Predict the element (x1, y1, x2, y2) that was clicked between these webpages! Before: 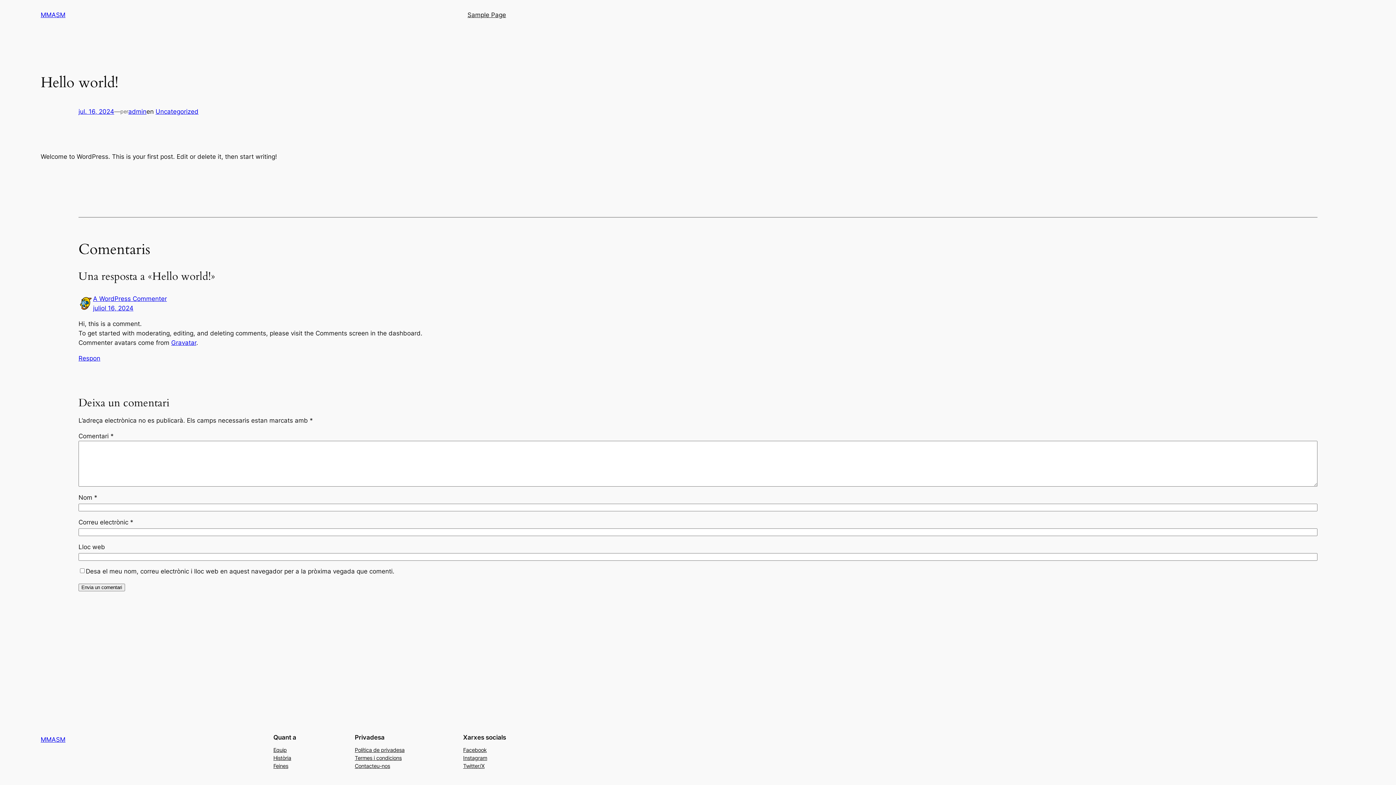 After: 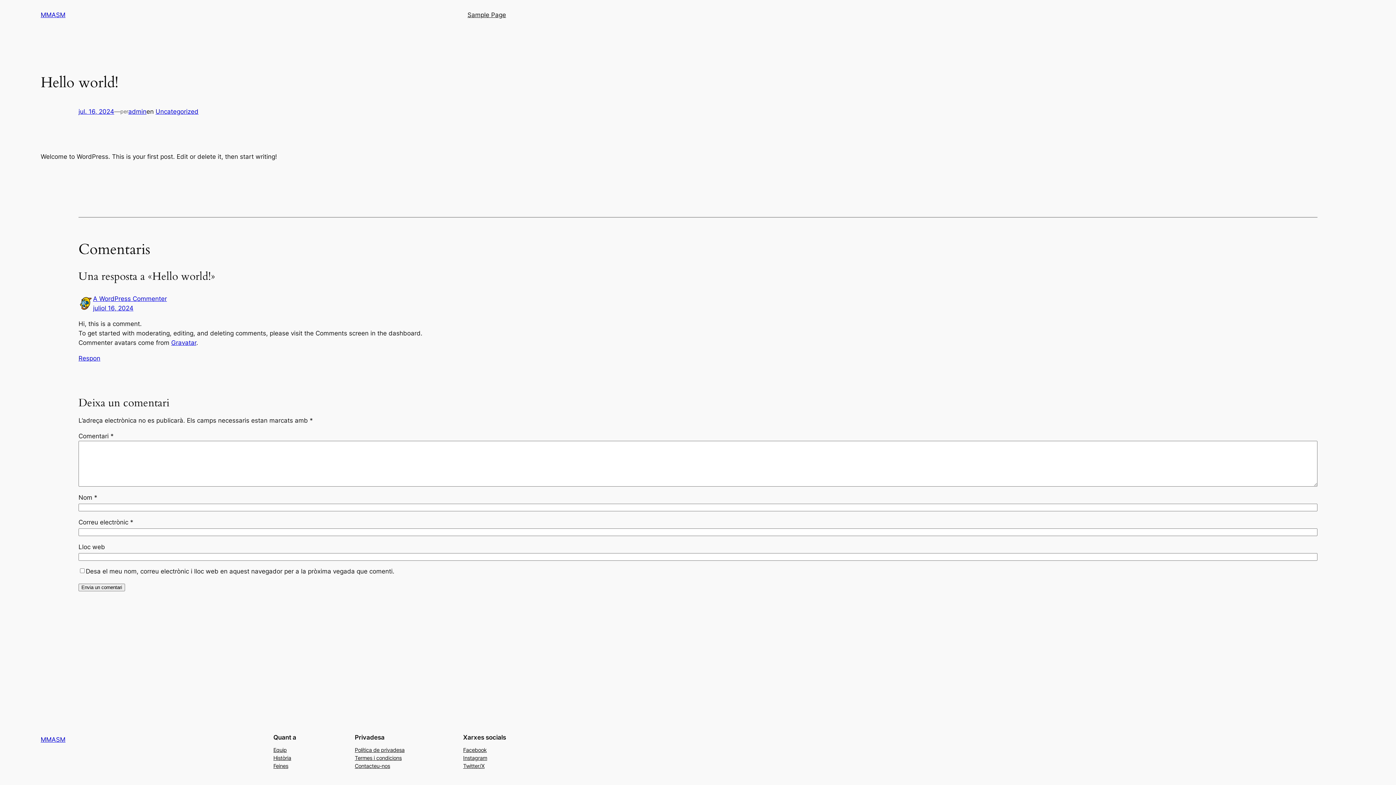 Action: bbox: (273, 746, 286, 754) label: Equip